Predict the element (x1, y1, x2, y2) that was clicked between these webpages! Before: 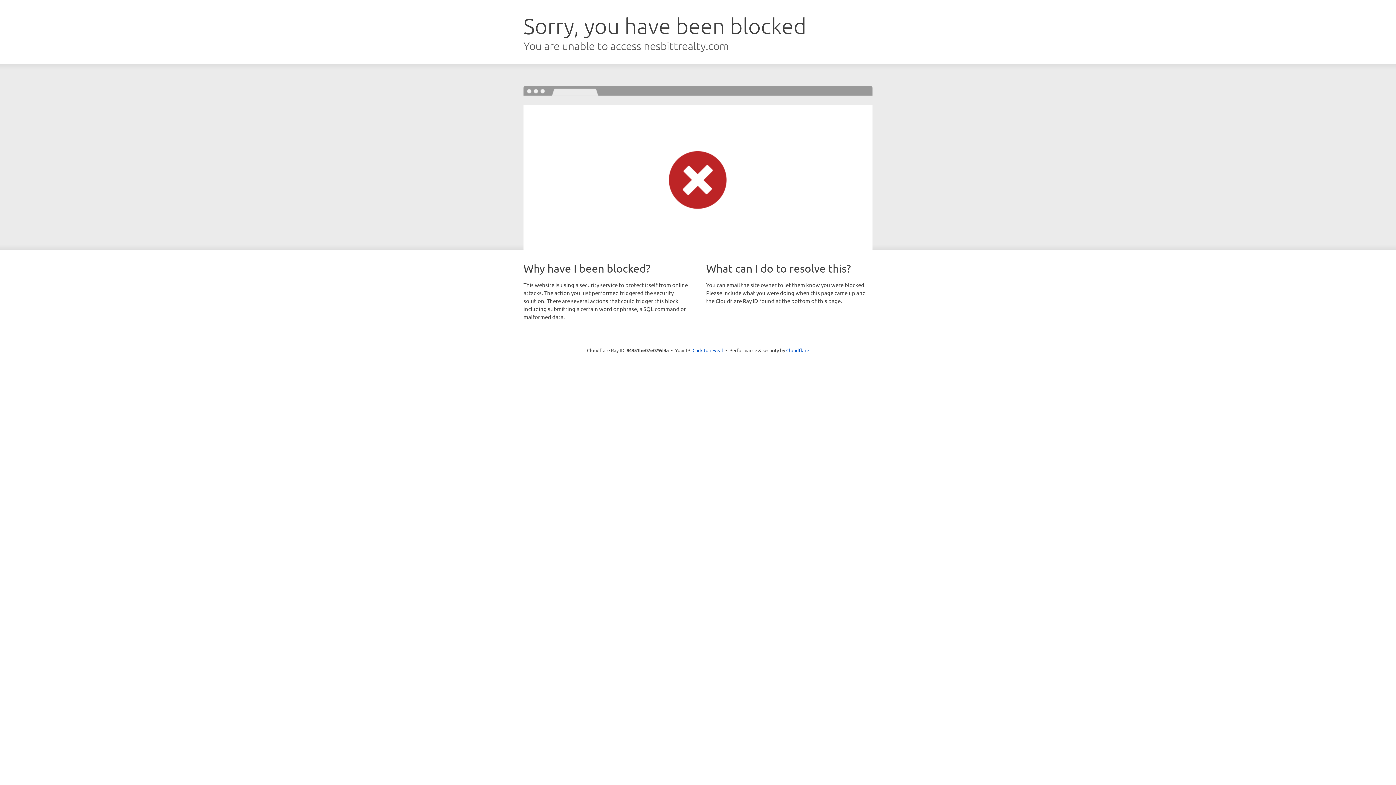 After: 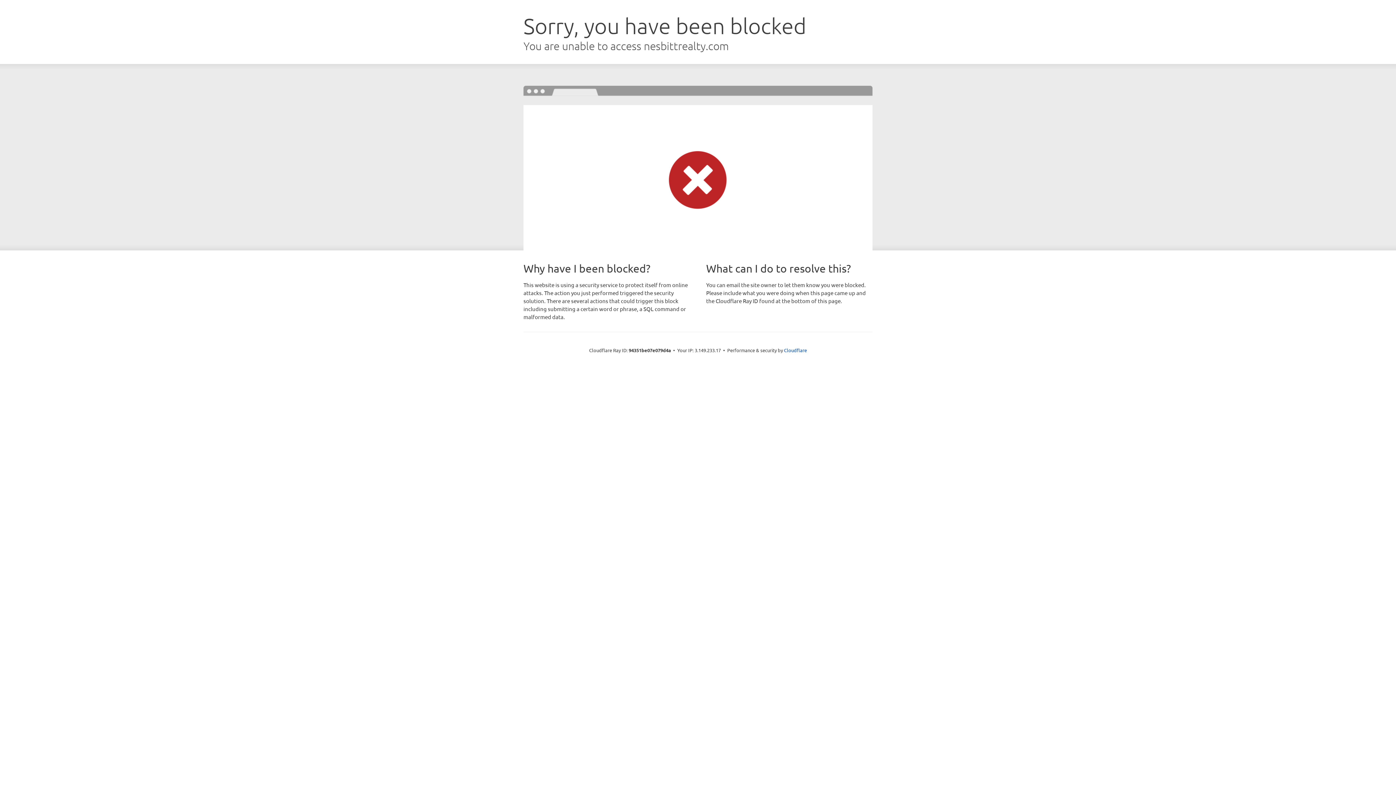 Action: bbox: (692, 346, 723, 353) label: Click to reveal